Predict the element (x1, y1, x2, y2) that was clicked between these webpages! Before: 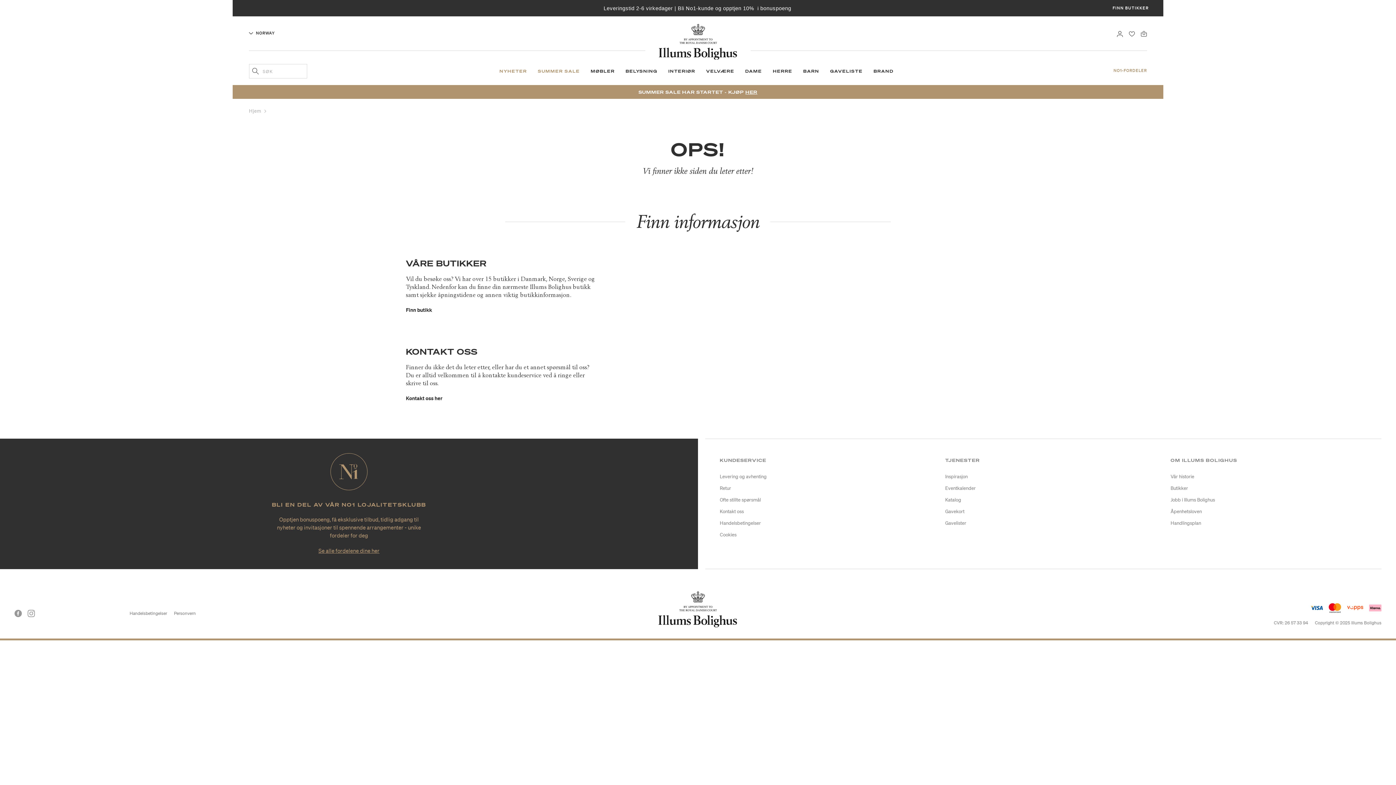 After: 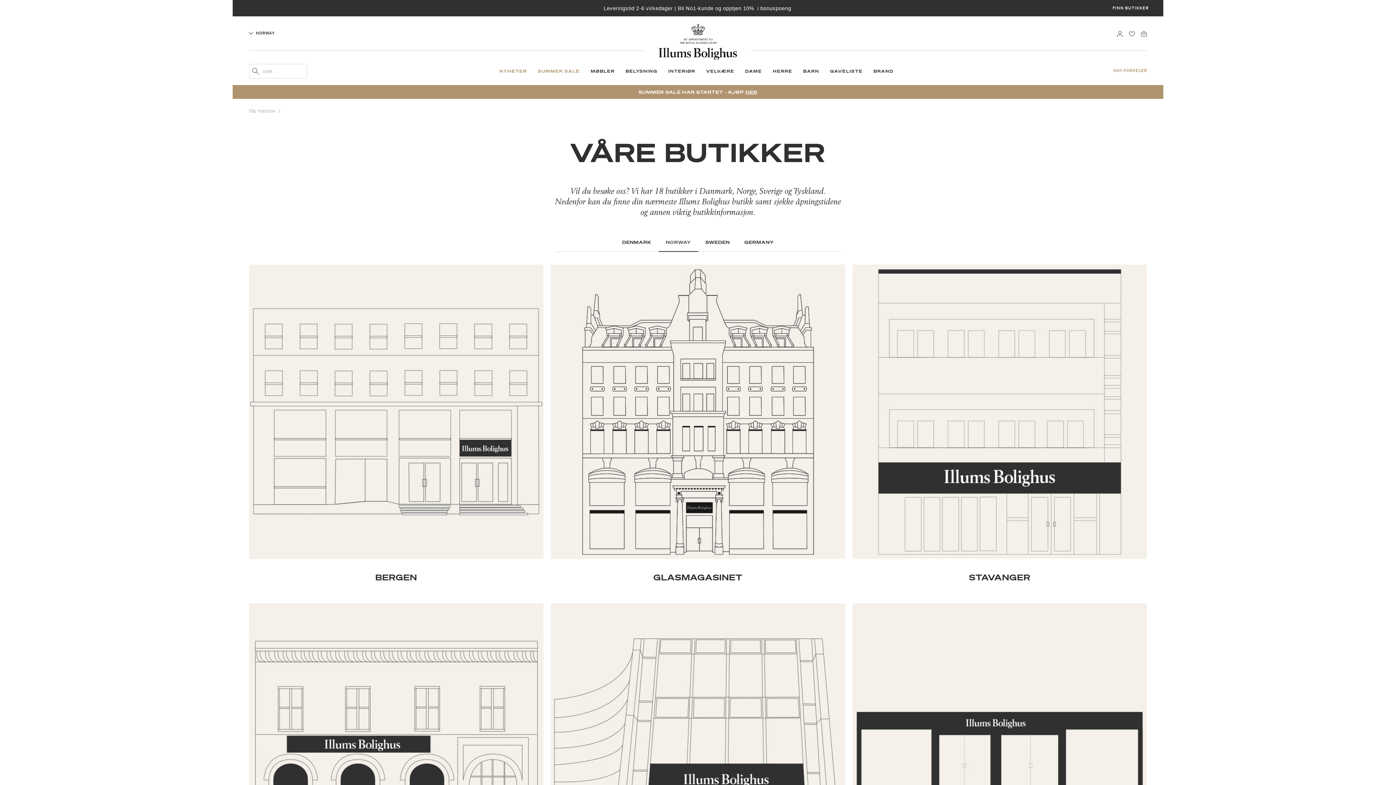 Action: bbox: (1170, 482, 1188, 494) label: Butikker